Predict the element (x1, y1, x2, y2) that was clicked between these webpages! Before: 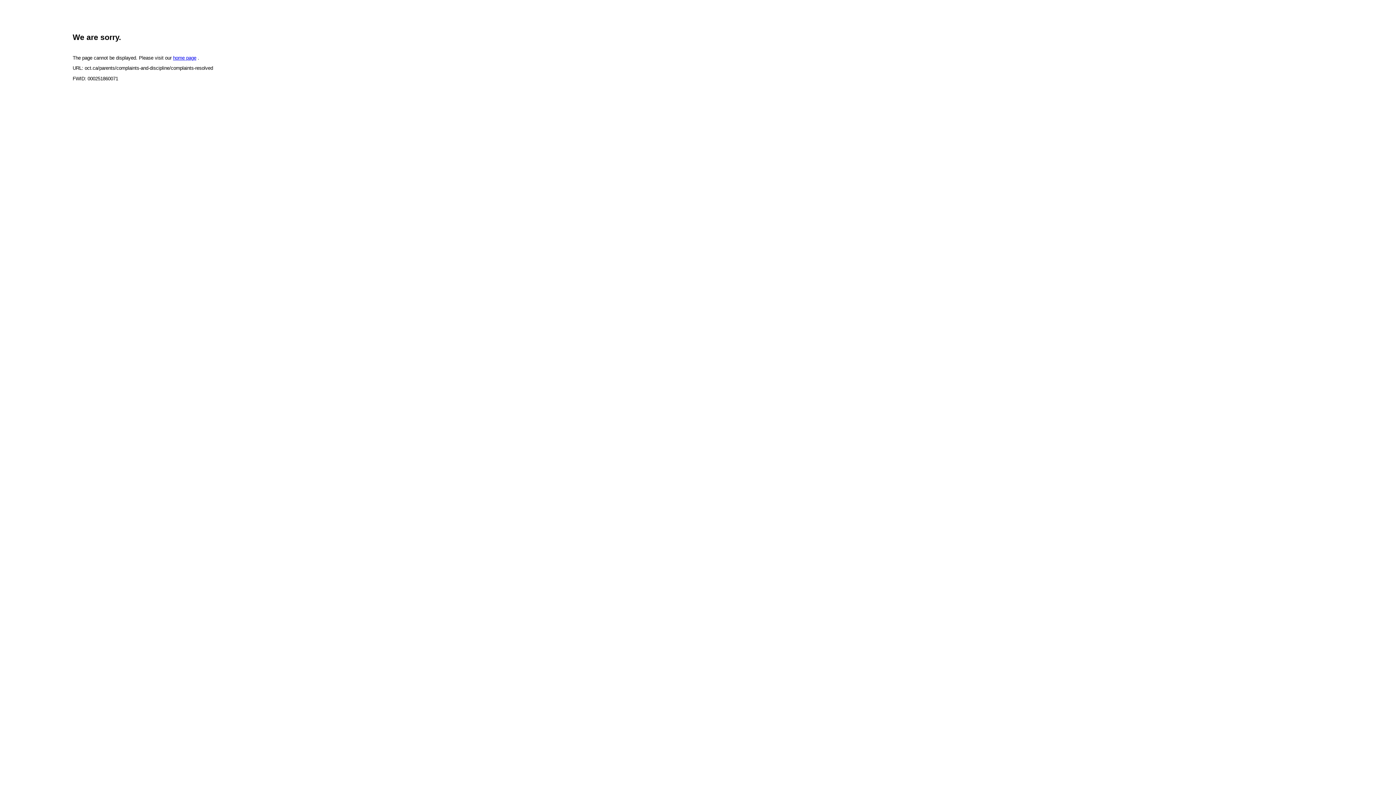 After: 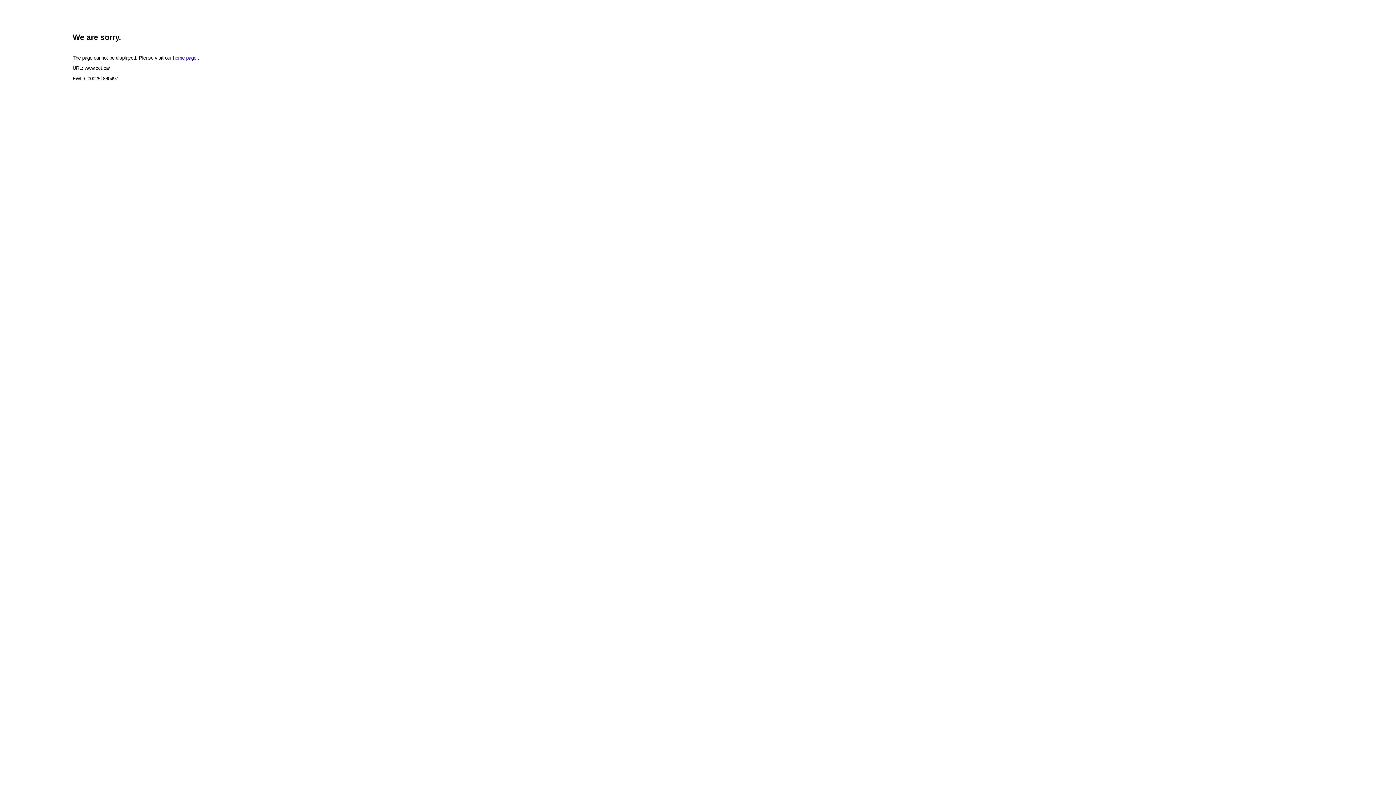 Action: label: home page bbox: (173, 55, 196, 60)